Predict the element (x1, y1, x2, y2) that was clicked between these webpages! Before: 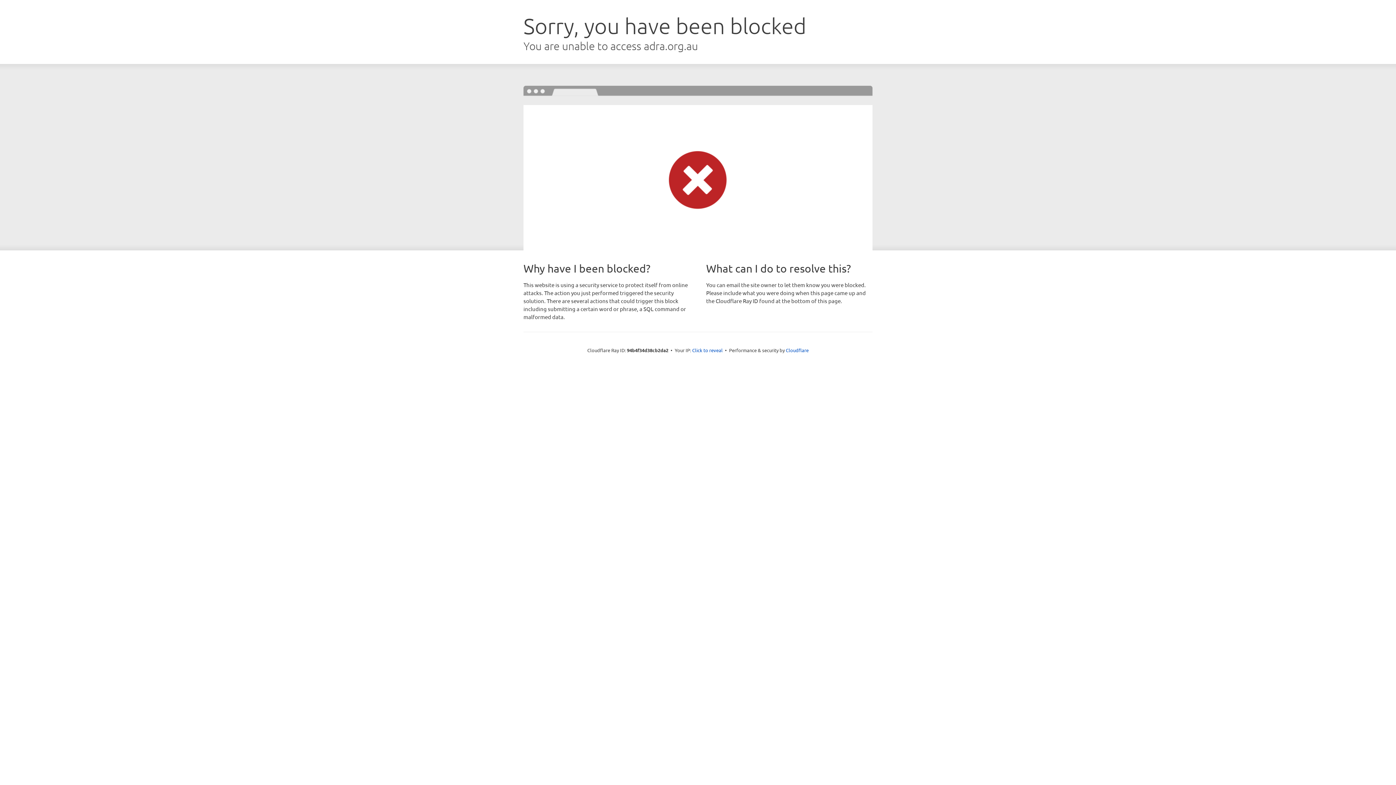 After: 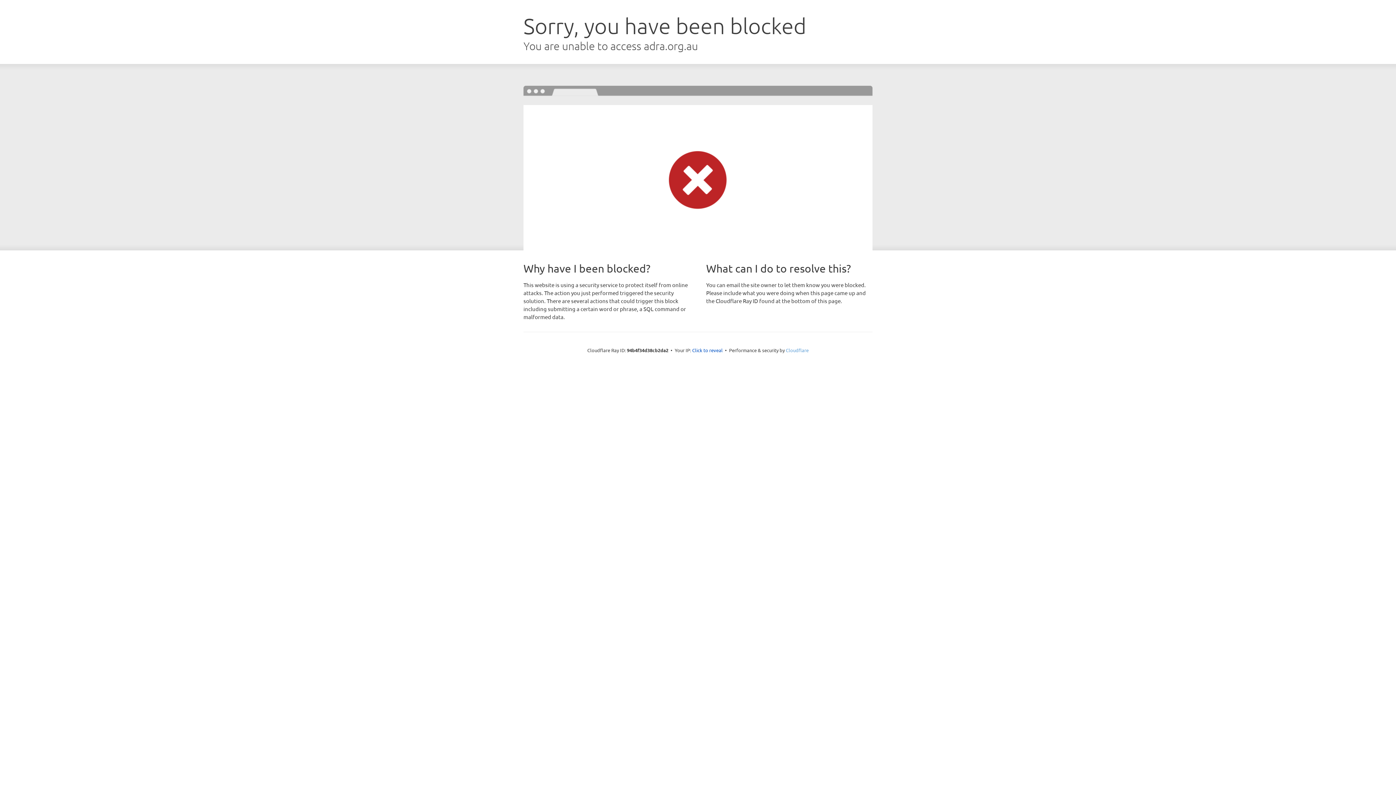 Action: bbox: (786, 347, 808, 353) label: Cloudflare